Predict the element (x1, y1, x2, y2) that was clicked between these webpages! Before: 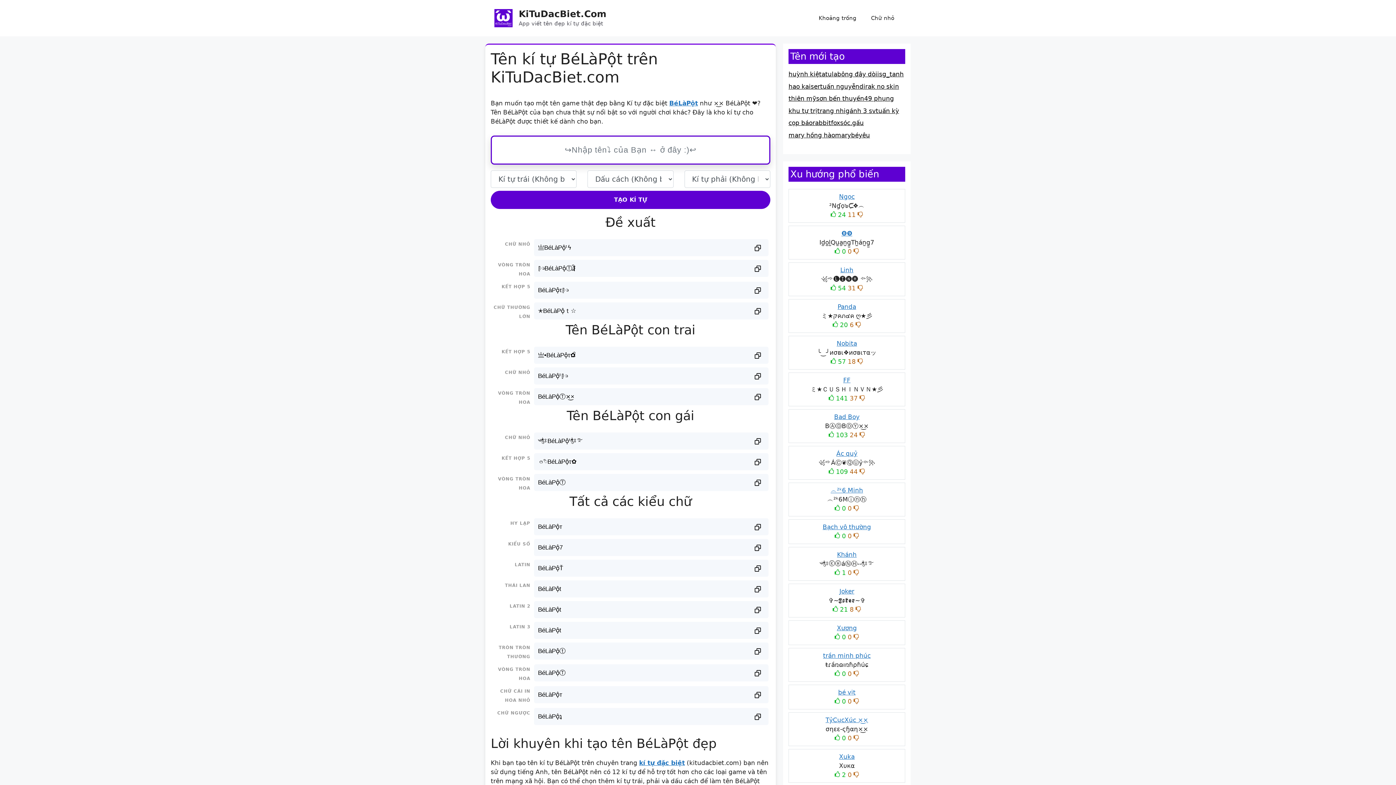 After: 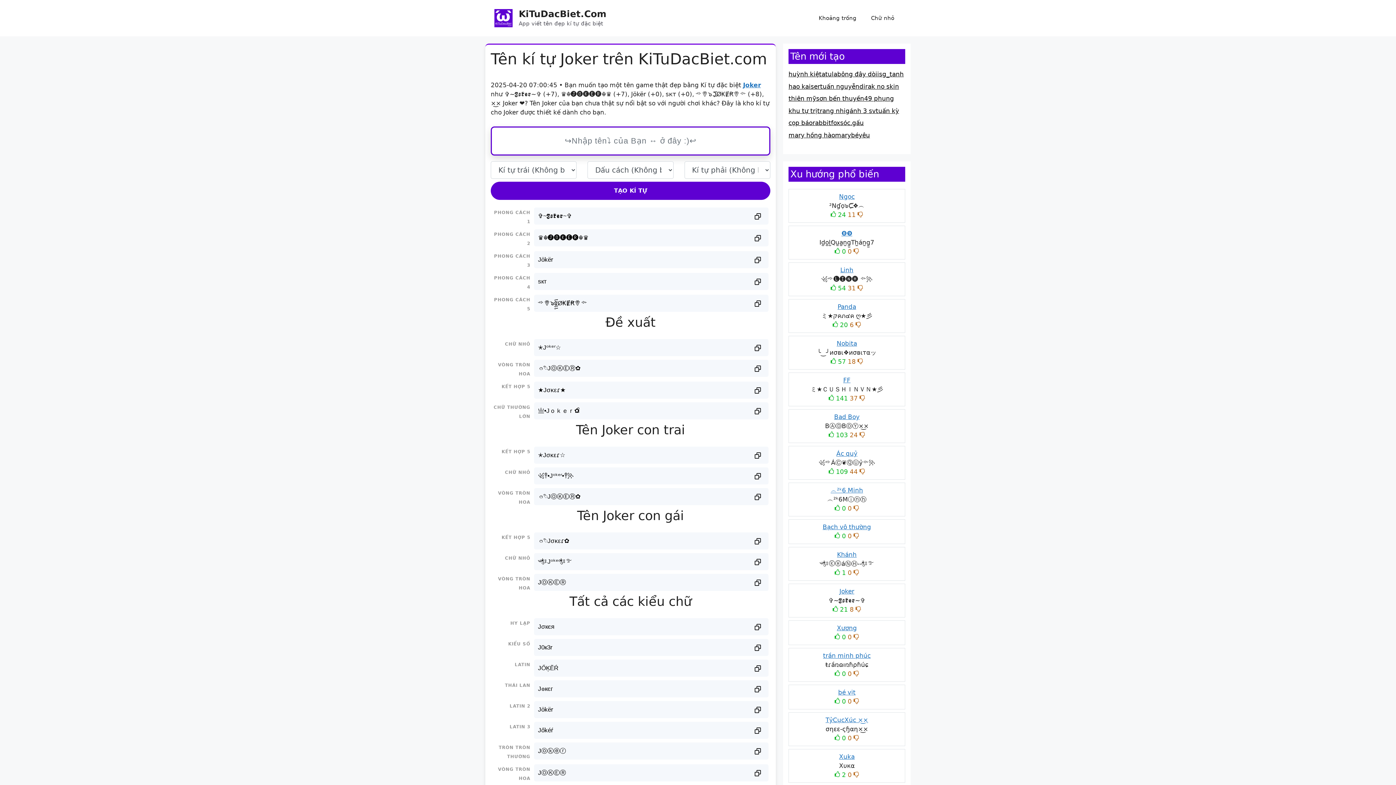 Action: label: Joker bbox: (839, 588, 854, 595)